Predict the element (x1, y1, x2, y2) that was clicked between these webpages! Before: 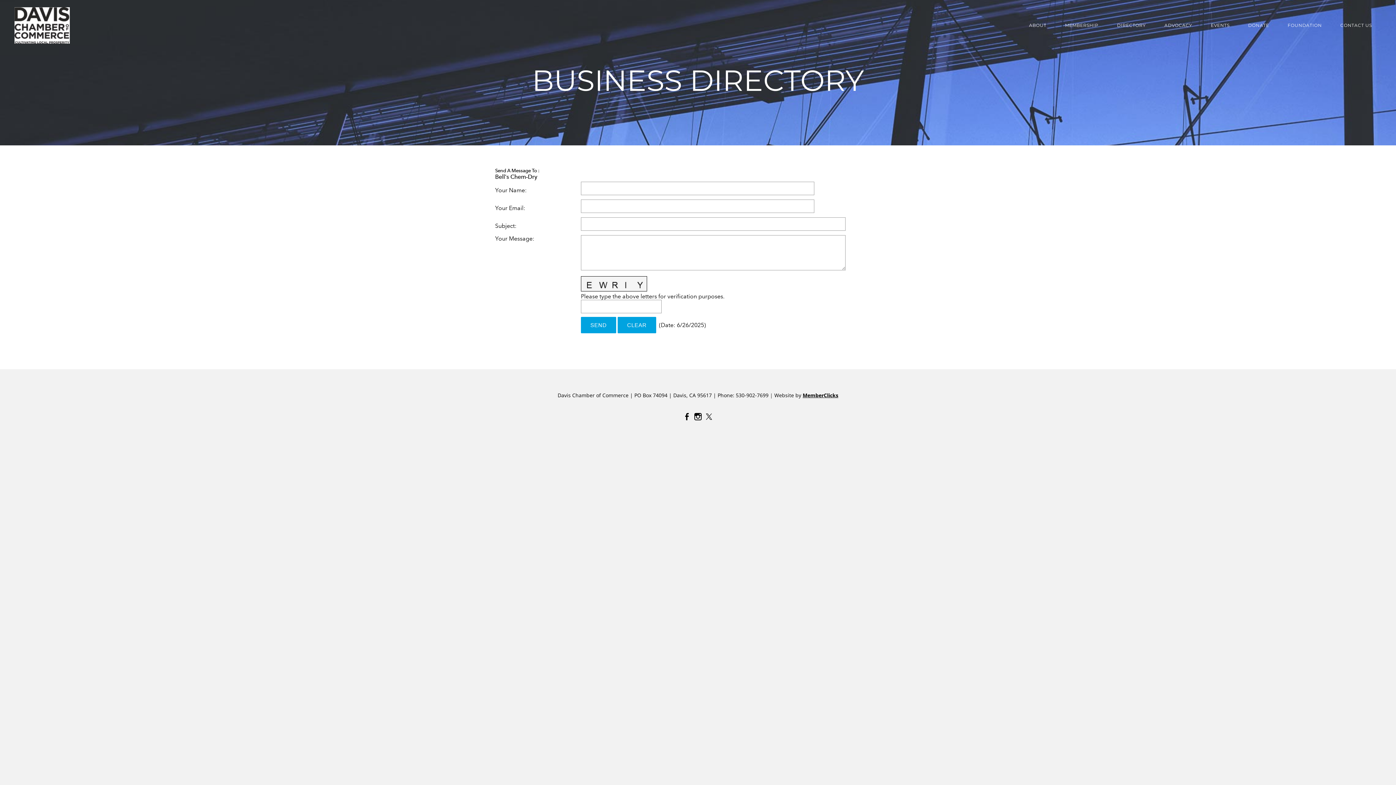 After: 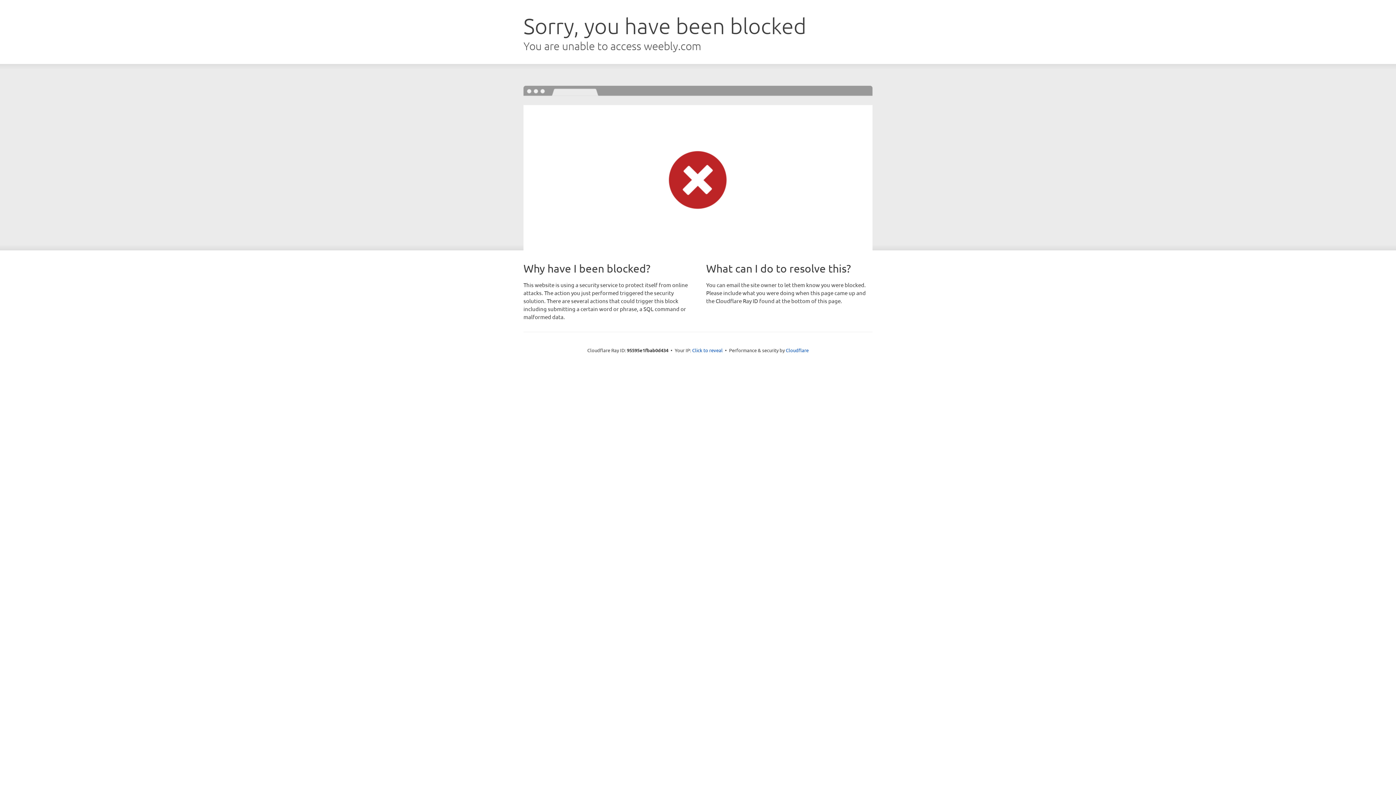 Action: bbox: (1333, 18, 1380, 32) label: CONTACT US